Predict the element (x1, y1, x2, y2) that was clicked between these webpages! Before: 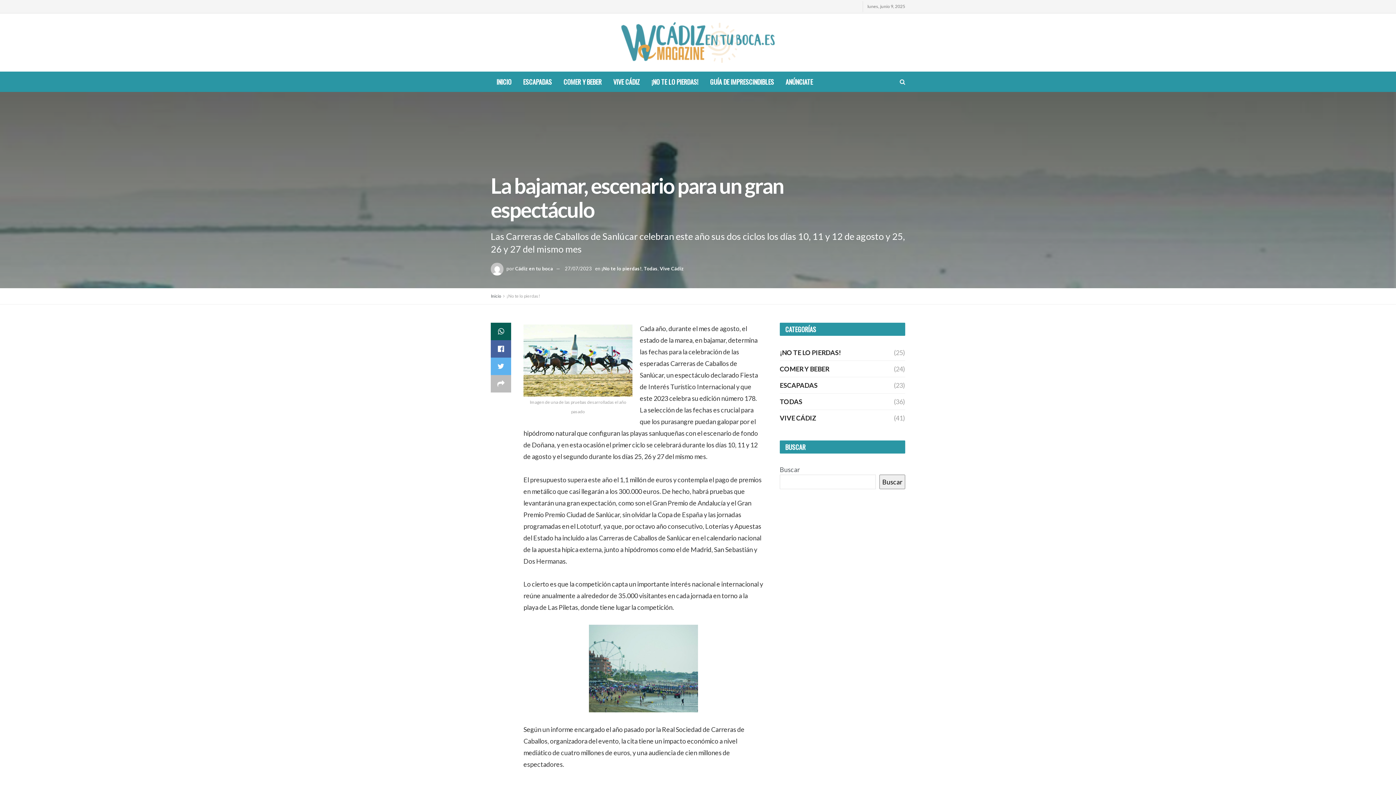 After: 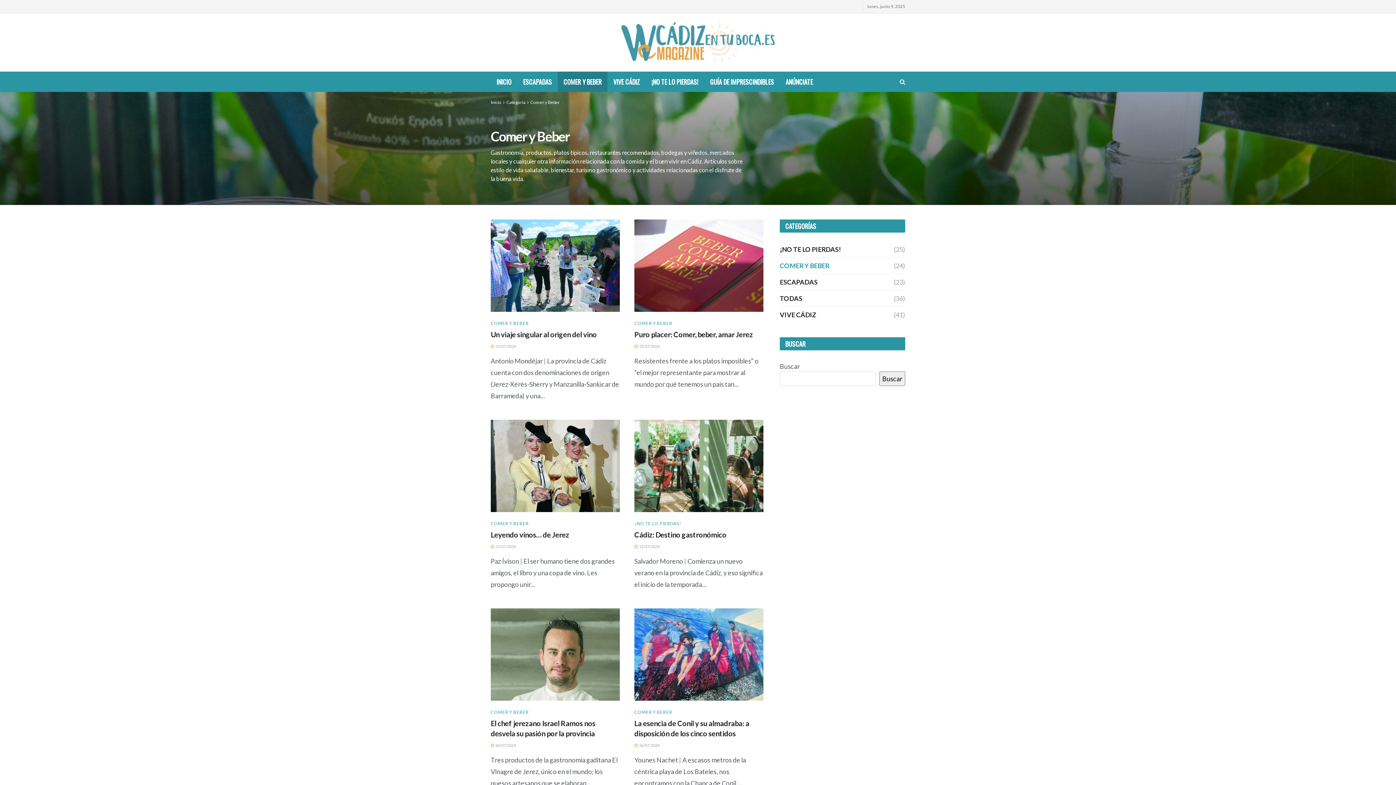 Action: bbox: (780, 363, 829, 374) label: COMER Y BEBER